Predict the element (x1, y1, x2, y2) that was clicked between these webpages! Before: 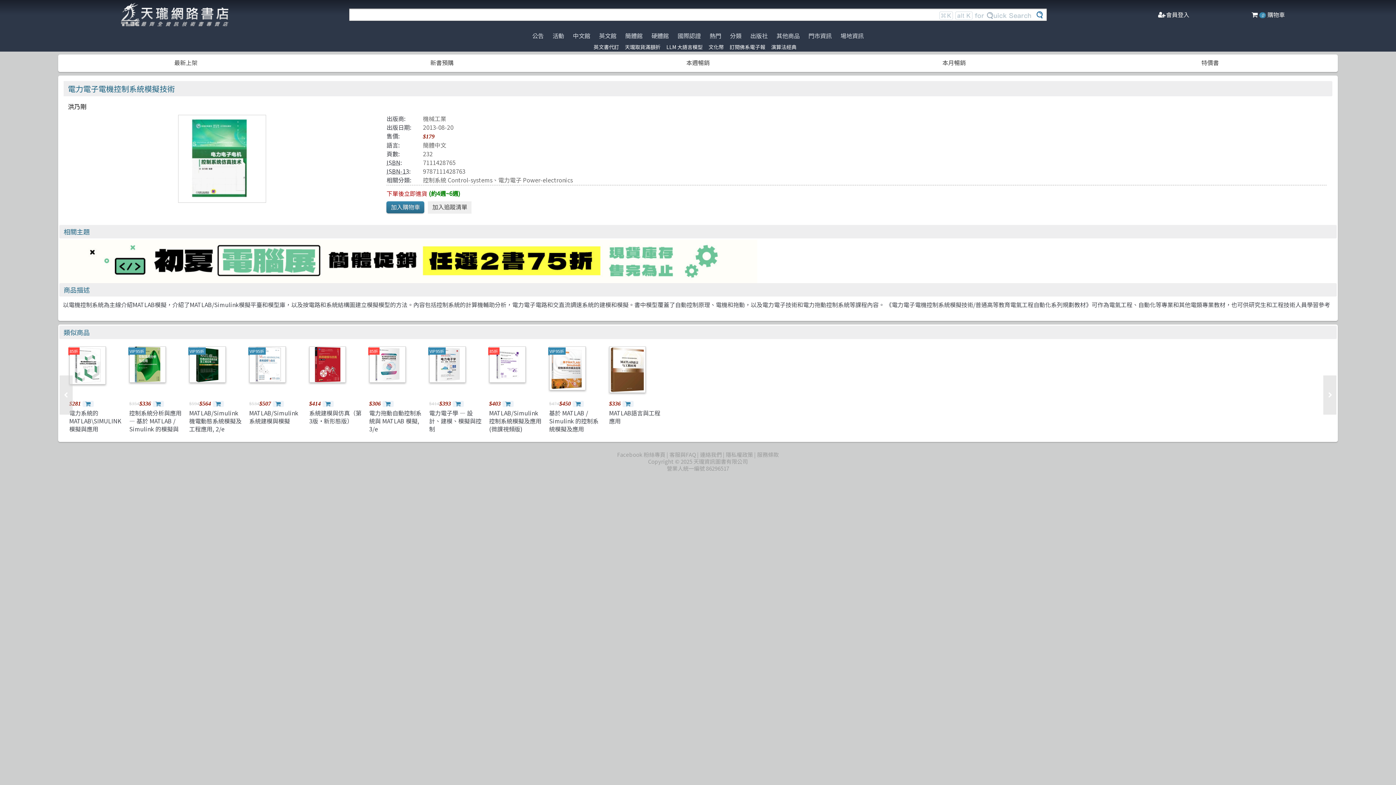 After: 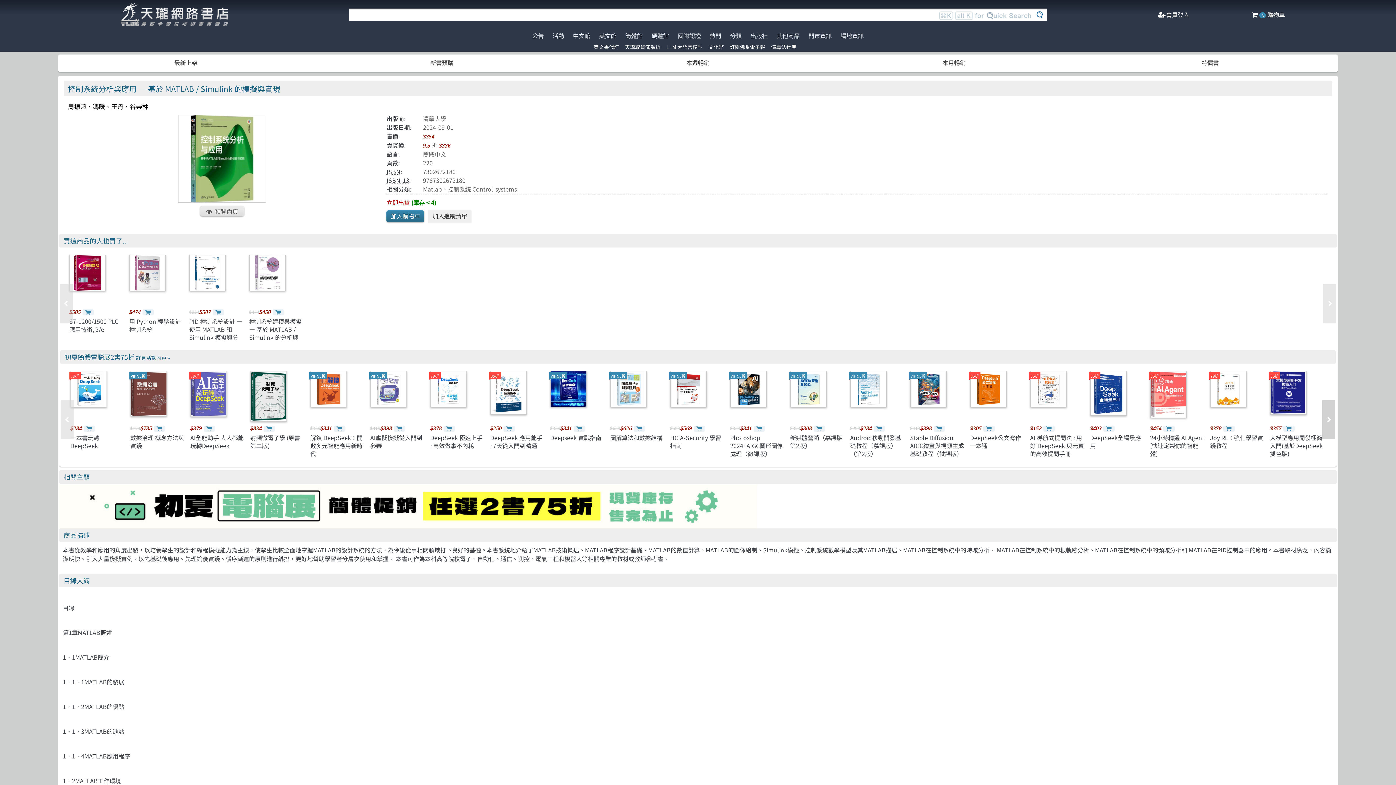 Action: bbox: (129, 346, 183, 398) label: VIP 95折